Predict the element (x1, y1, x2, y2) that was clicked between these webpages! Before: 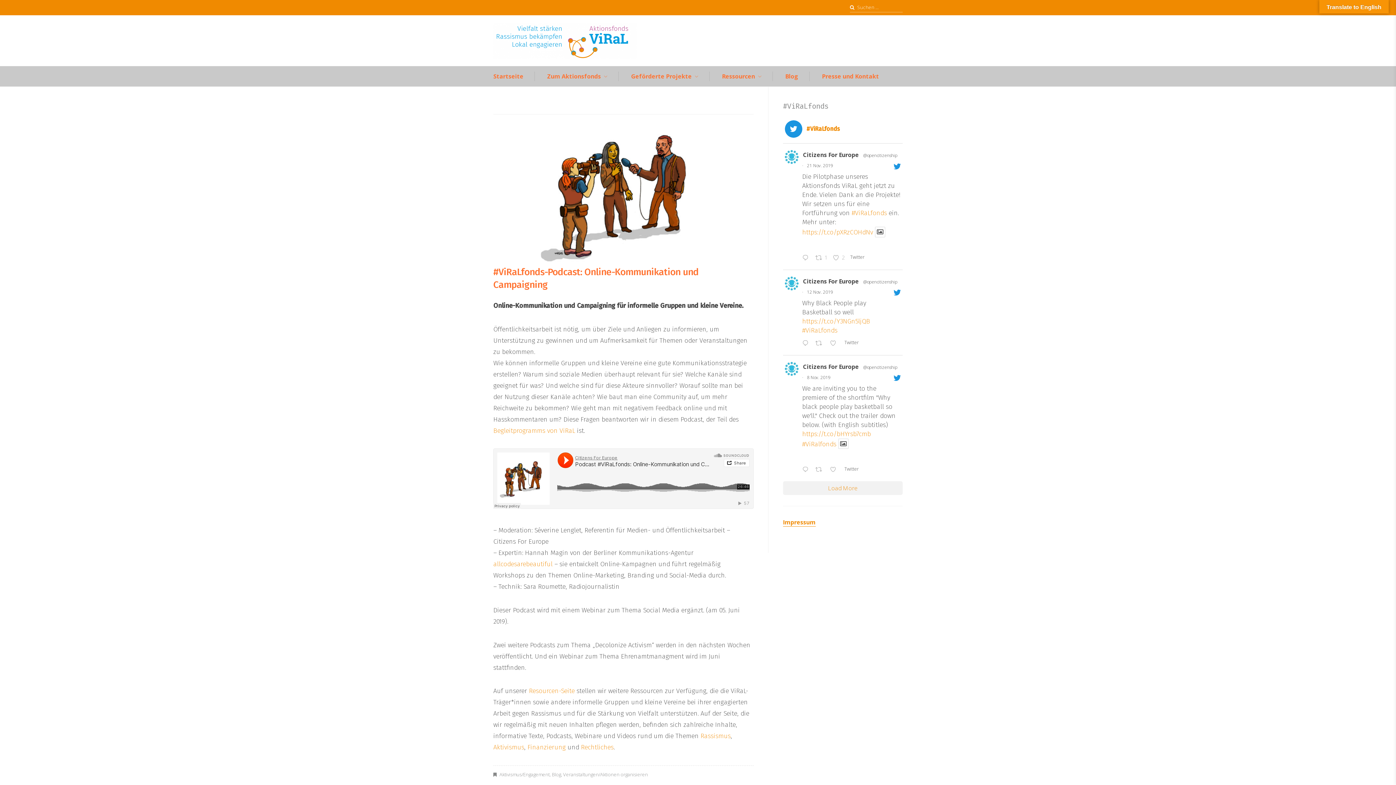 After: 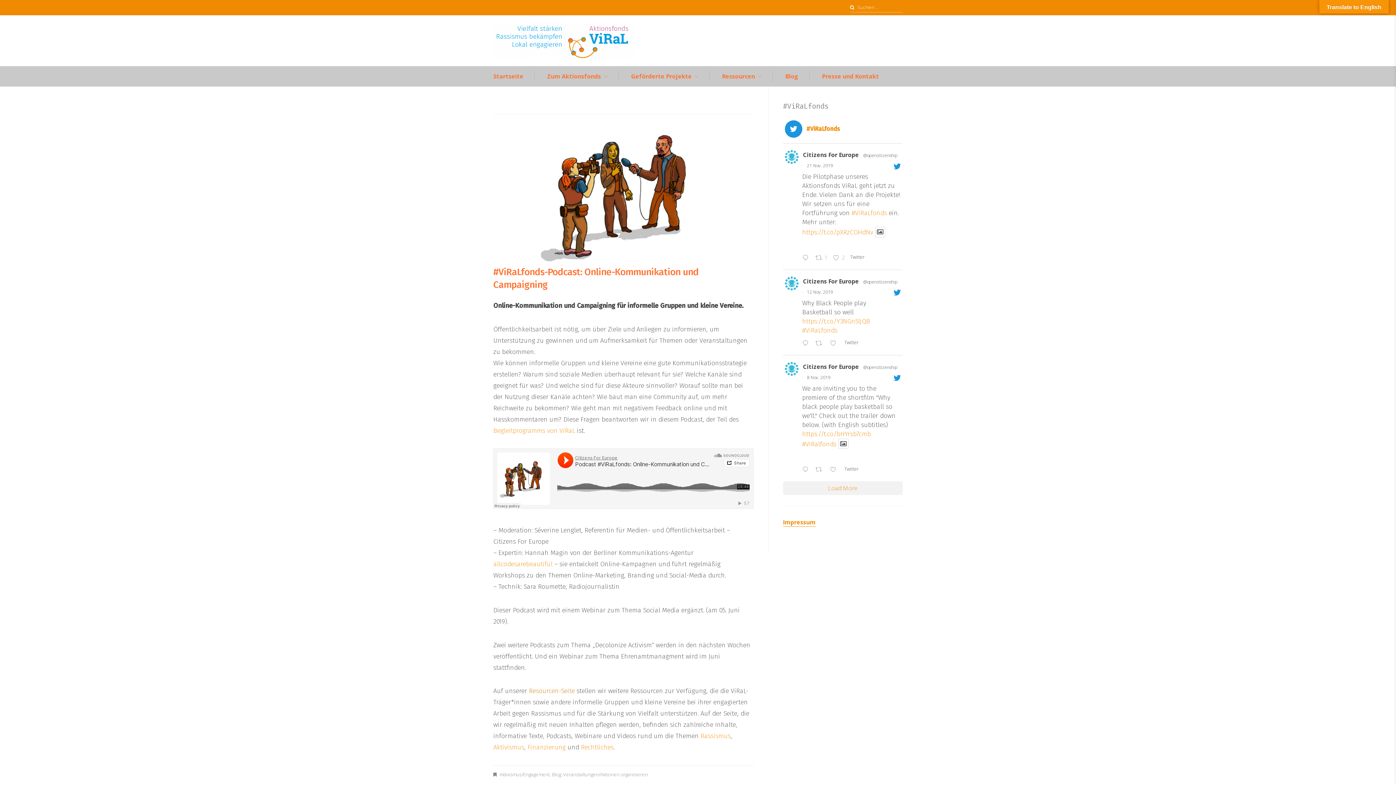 Action: bbox: (529, 687, 574, 695) label: Resourcen-Seite